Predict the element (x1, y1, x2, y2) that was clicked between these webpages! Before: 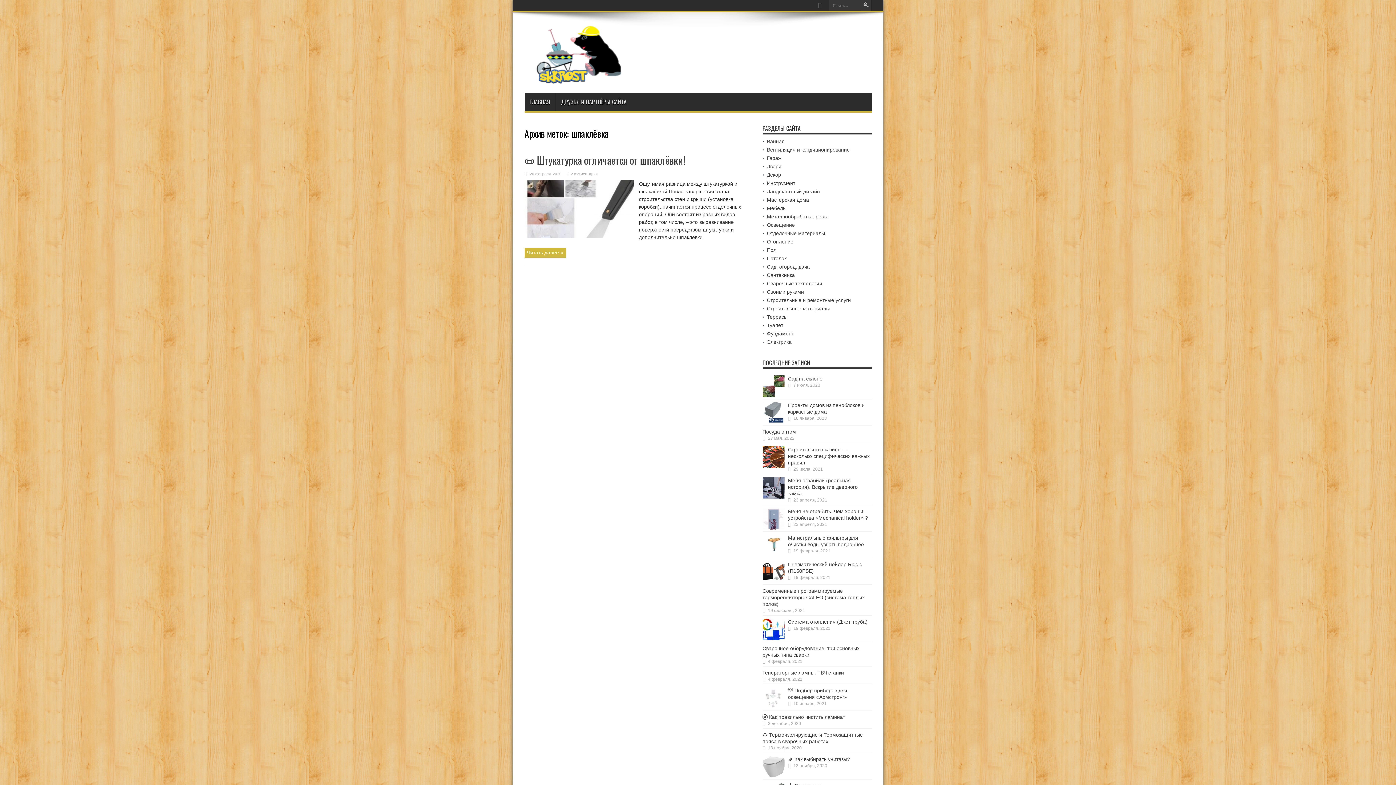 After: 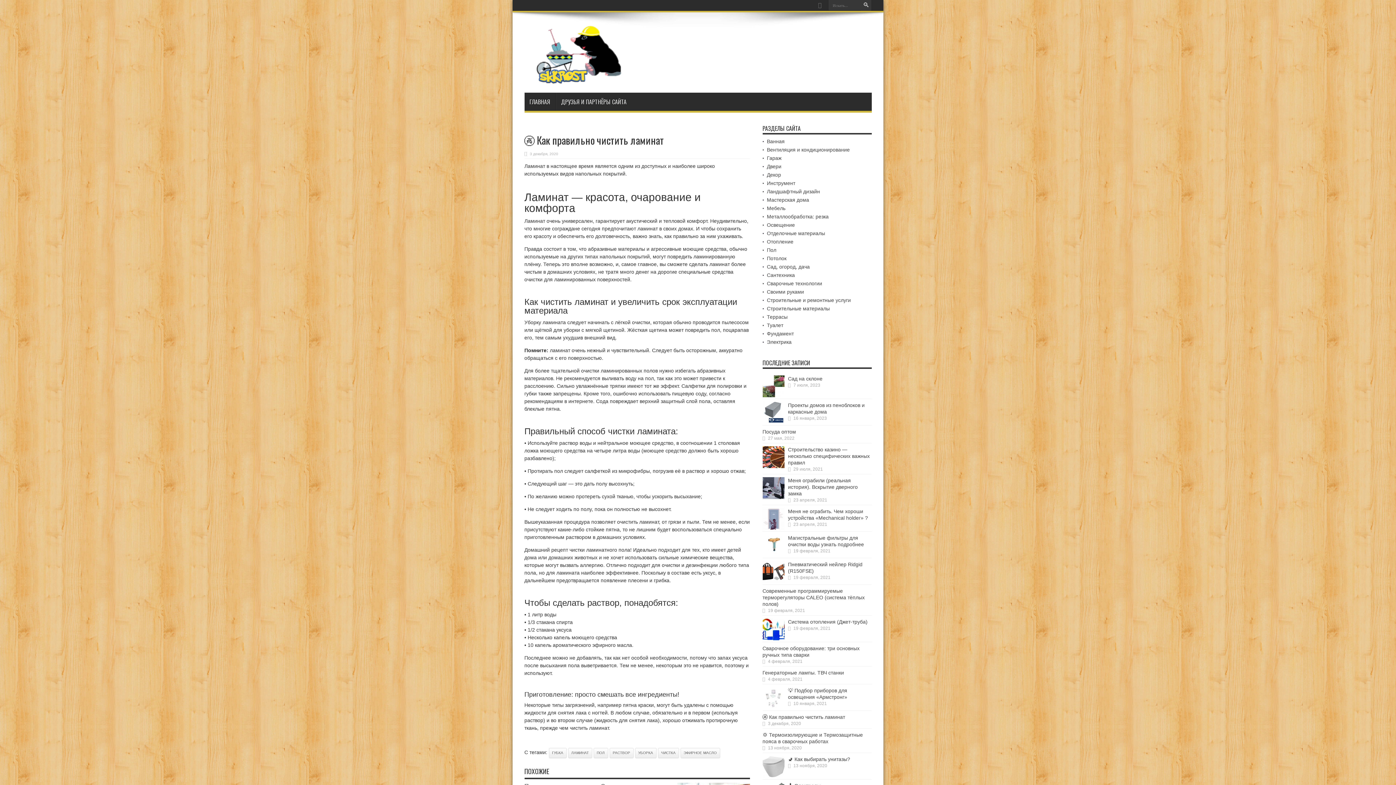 Action: label: 🚱 Как правильно чистить ламинат bbox: (762, 714, 845, 720)